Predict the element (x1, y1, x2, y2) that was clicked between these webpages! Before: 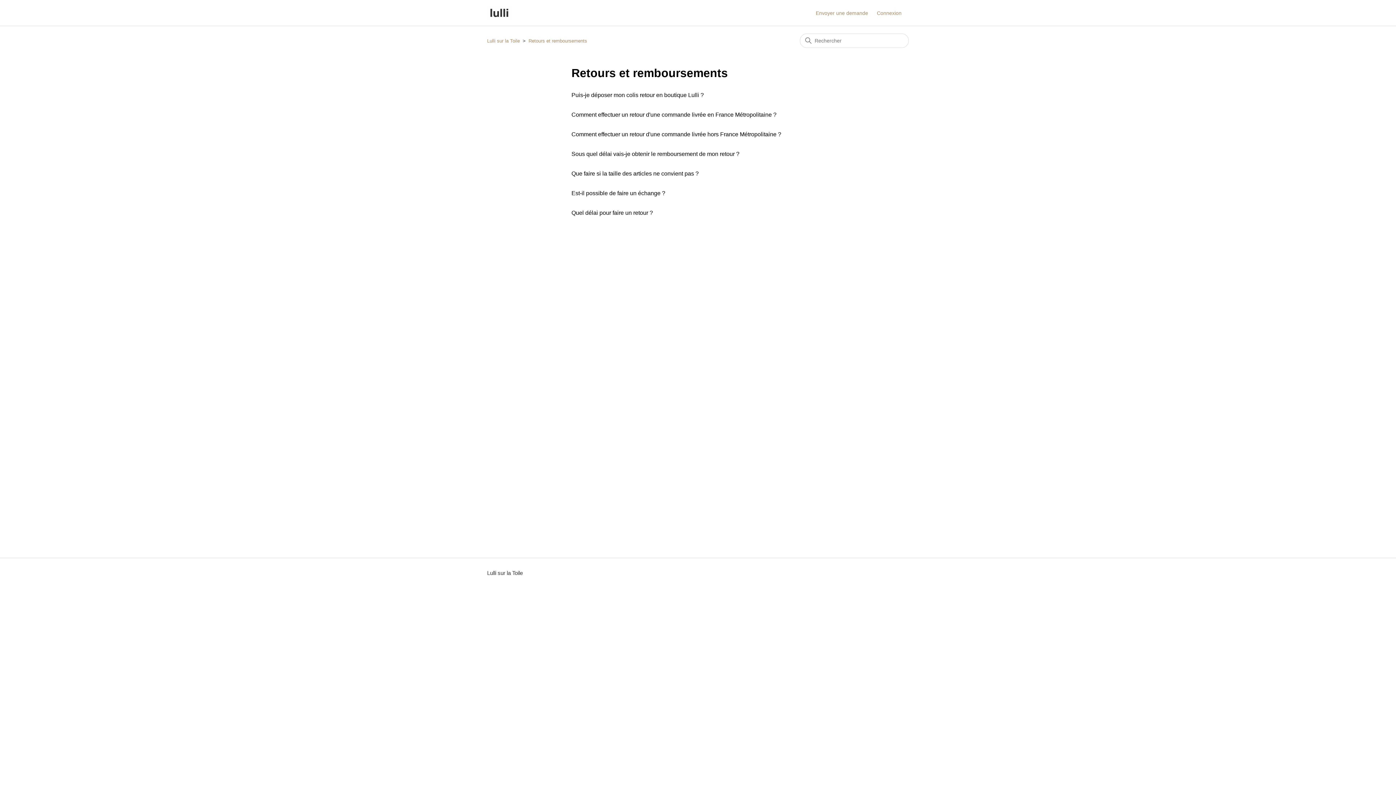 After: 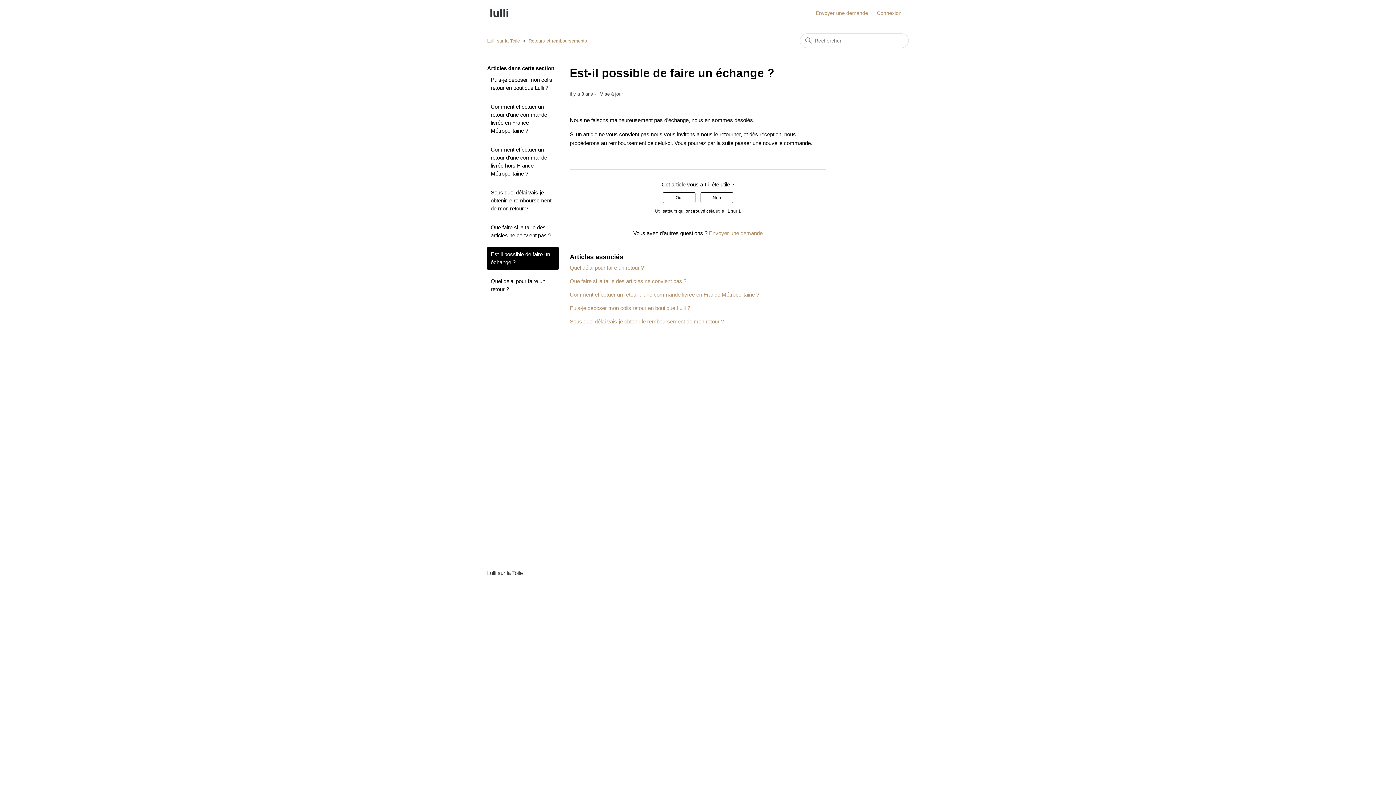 Action: bbox: (571, 190, 665, 196) label: Est-il possible de faire un échange ?